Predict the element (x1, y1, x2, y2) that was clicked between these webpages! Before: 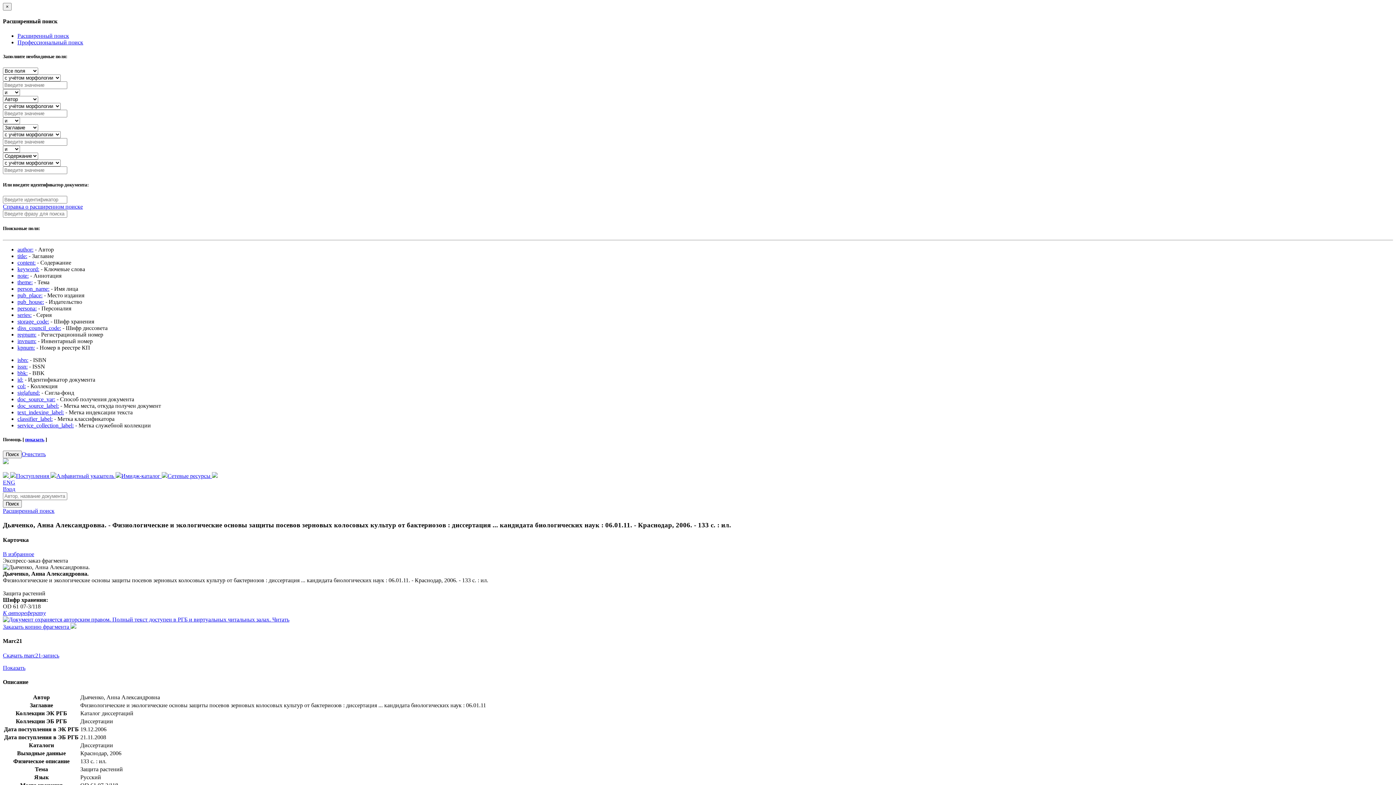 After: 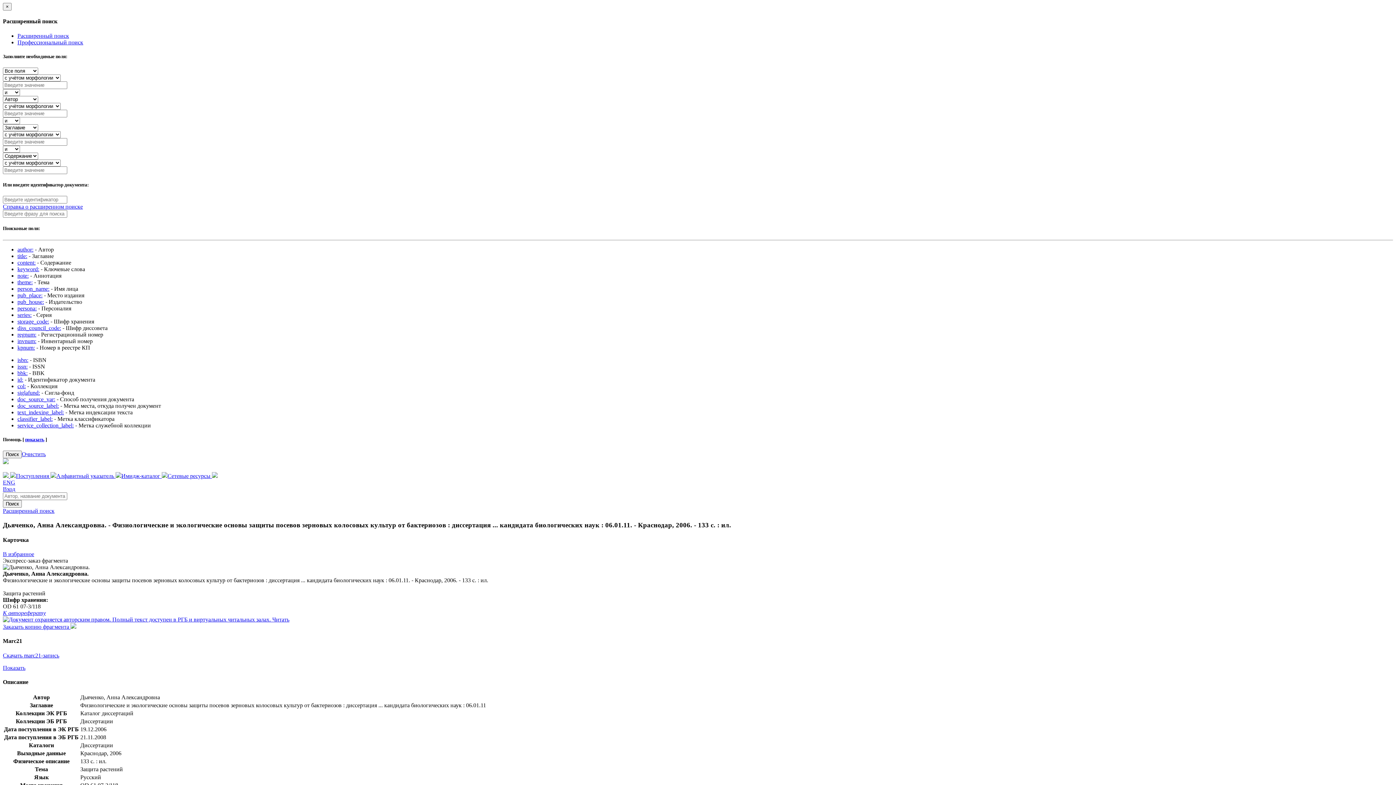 Action: bbox: (17, 402, 58, 408) label: doc_source_label: